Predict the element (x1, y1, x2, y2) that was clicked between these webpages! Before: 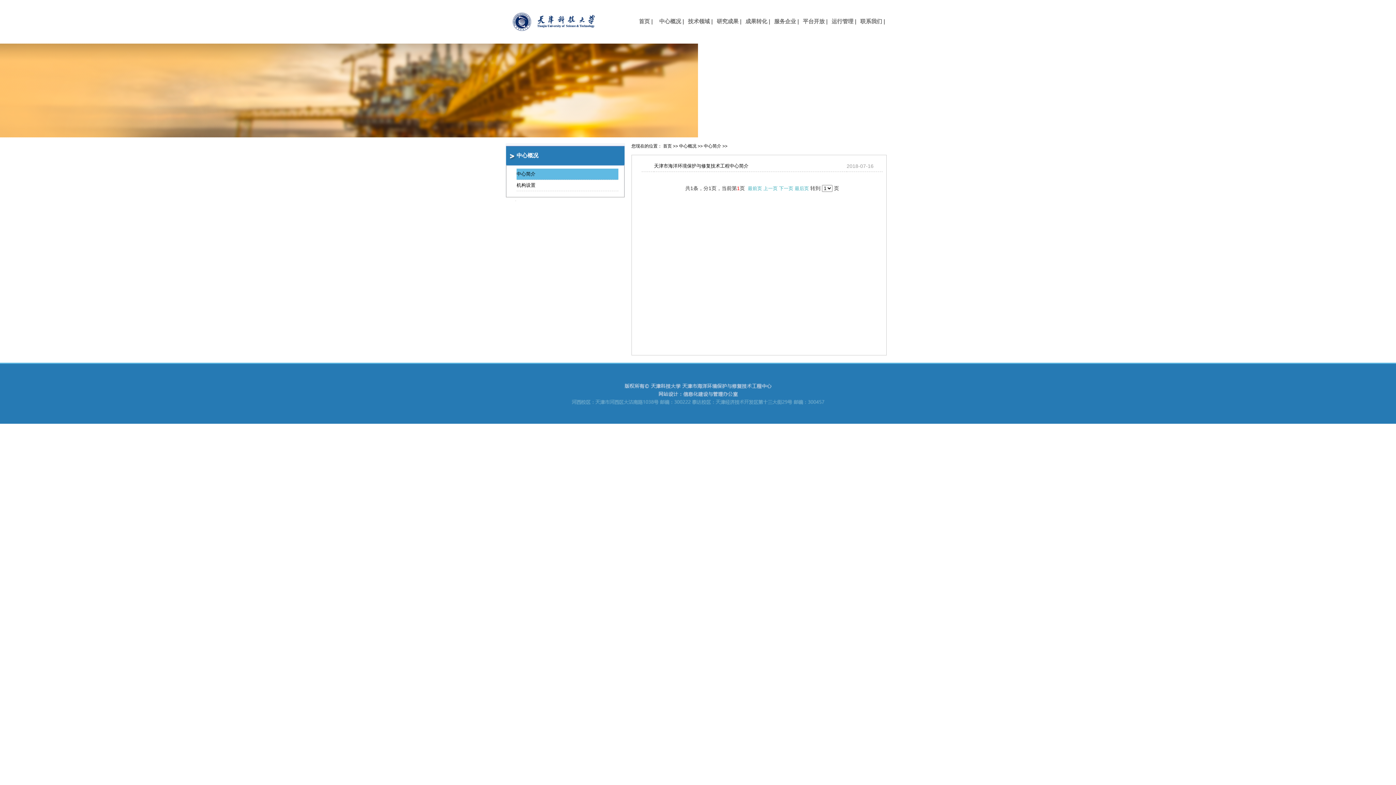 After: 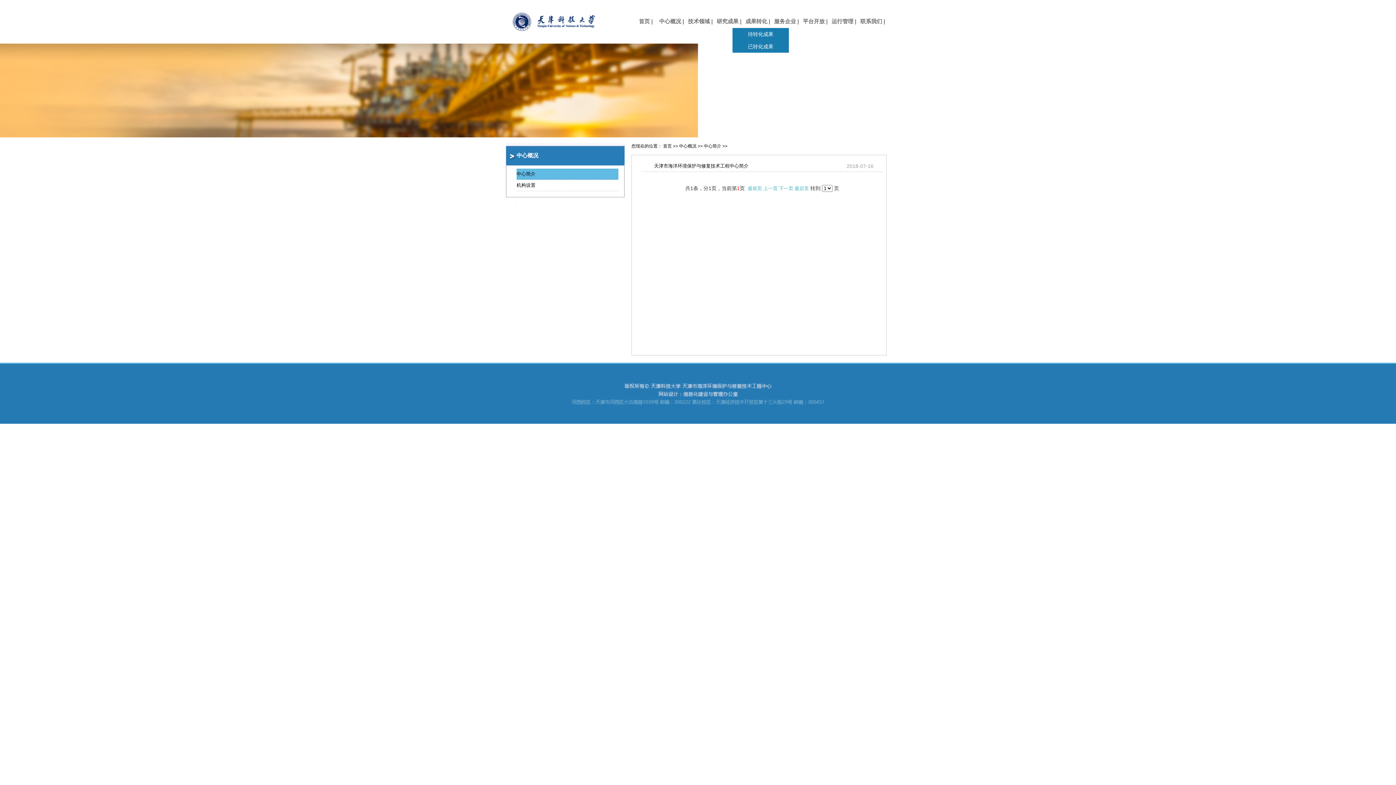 Action: label: 成果转化 | bbox: (745, 18, 770, 24)